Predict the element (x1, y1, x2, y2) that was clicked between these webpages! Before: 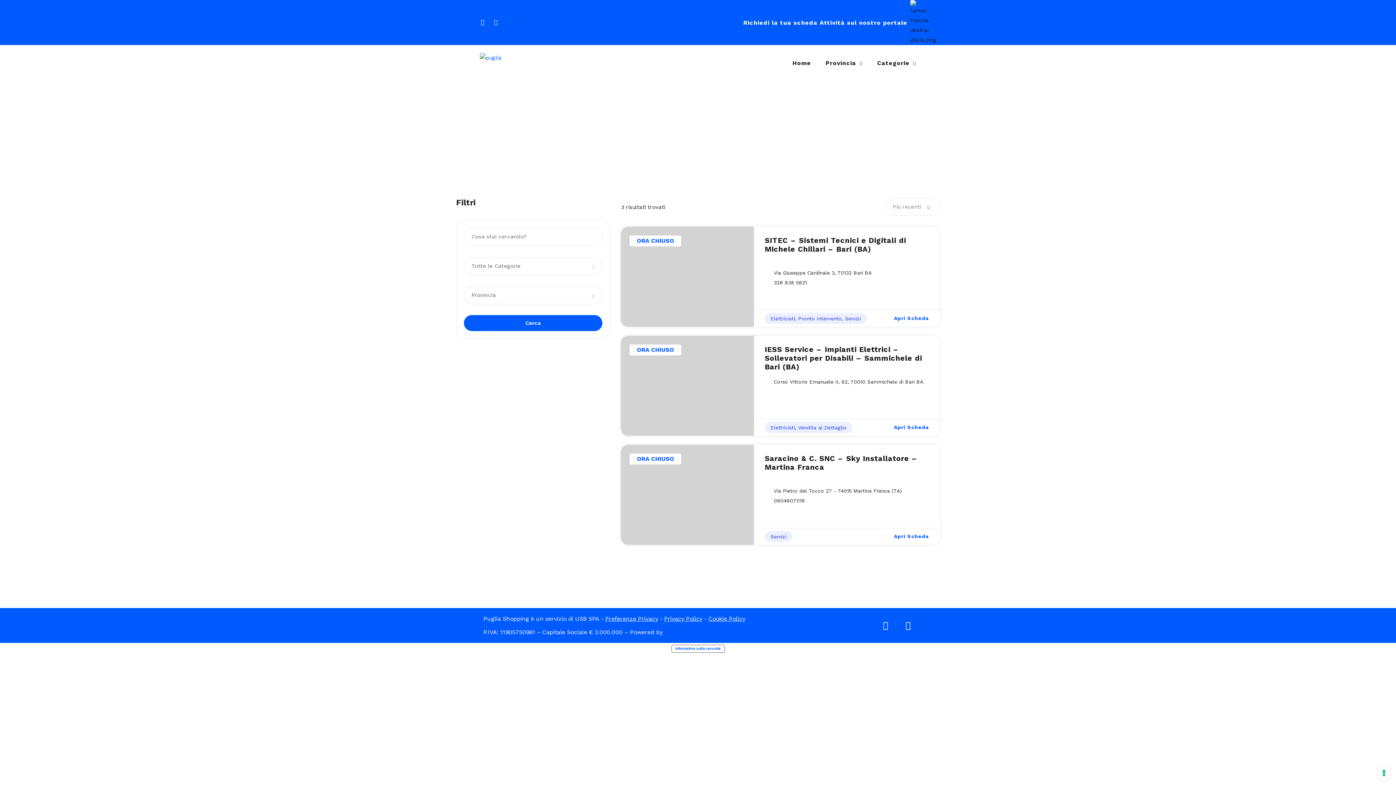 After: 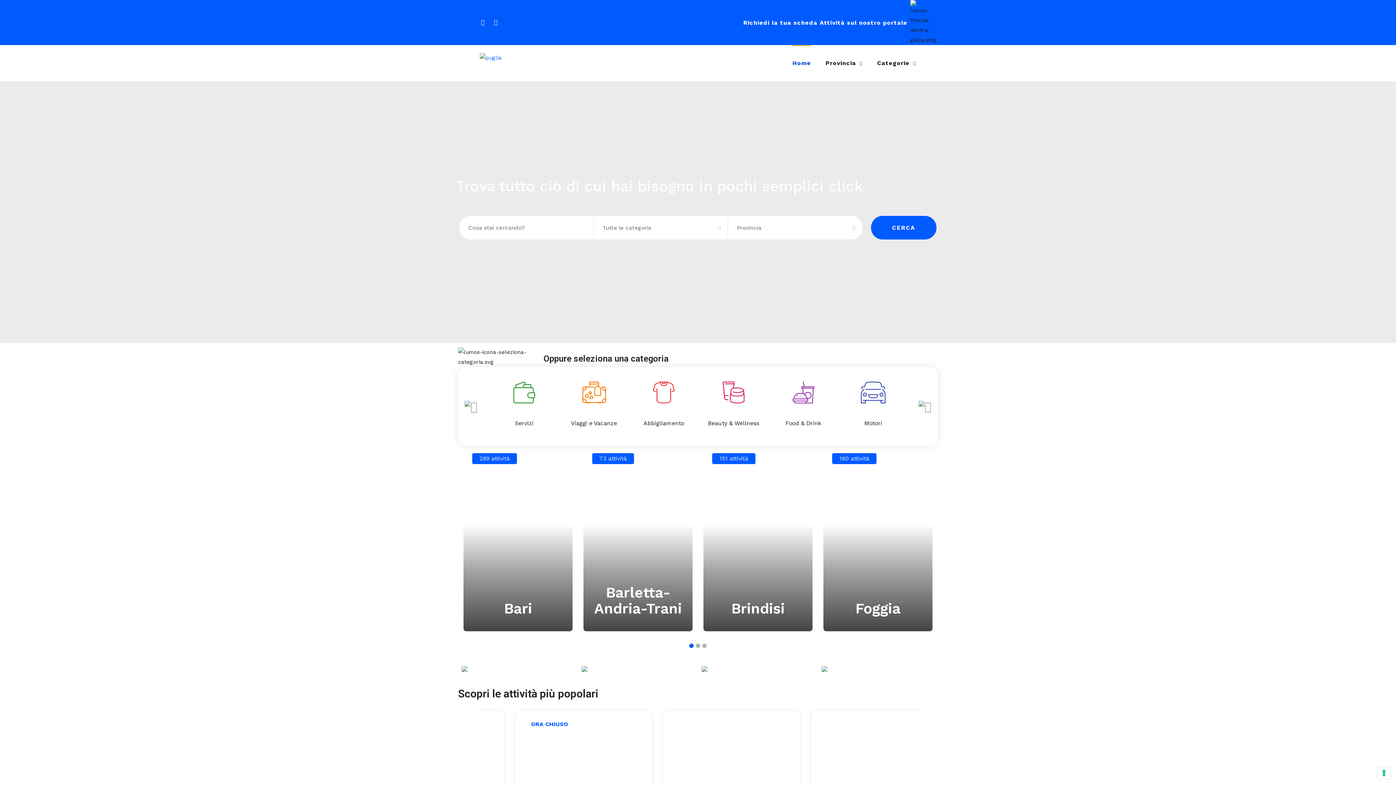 Action: bbox: (480, 53, 501, 73)